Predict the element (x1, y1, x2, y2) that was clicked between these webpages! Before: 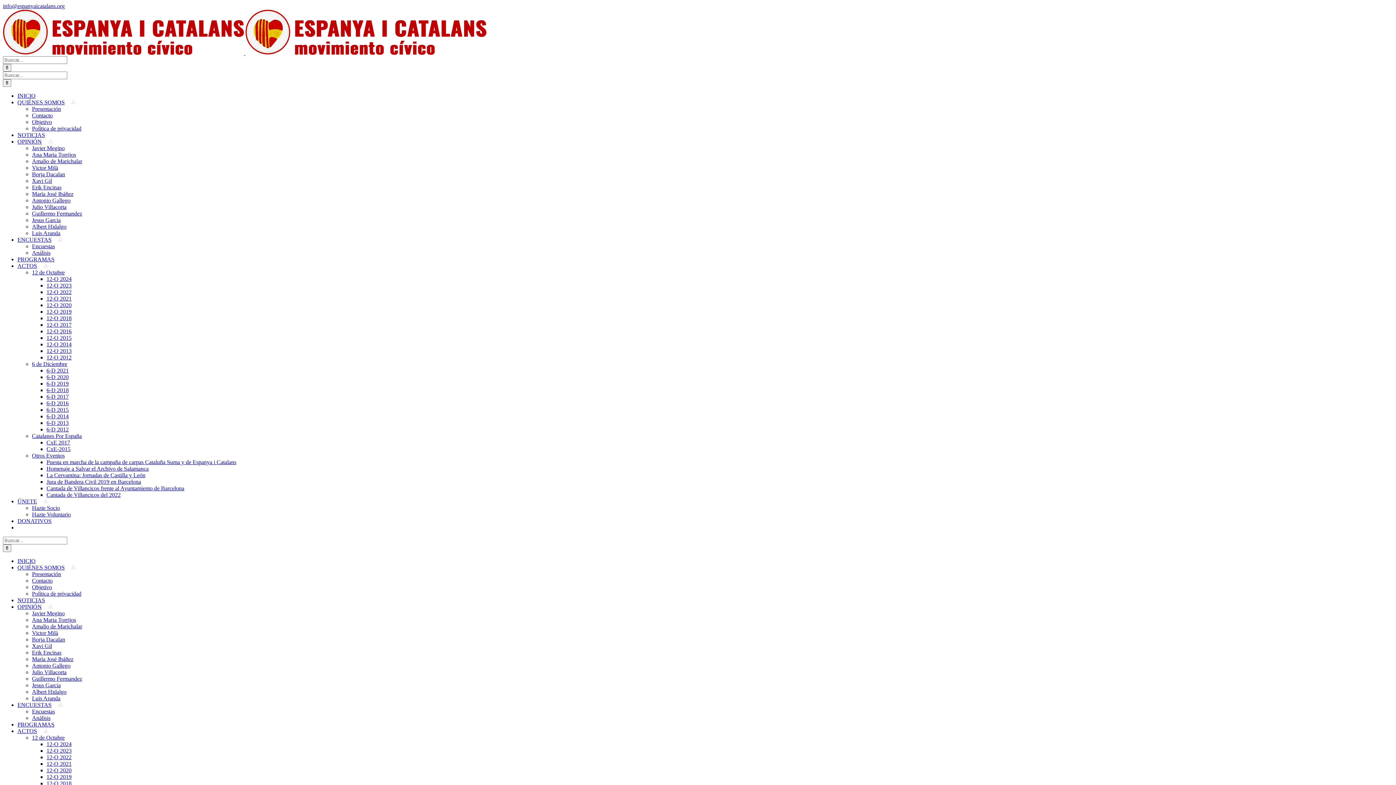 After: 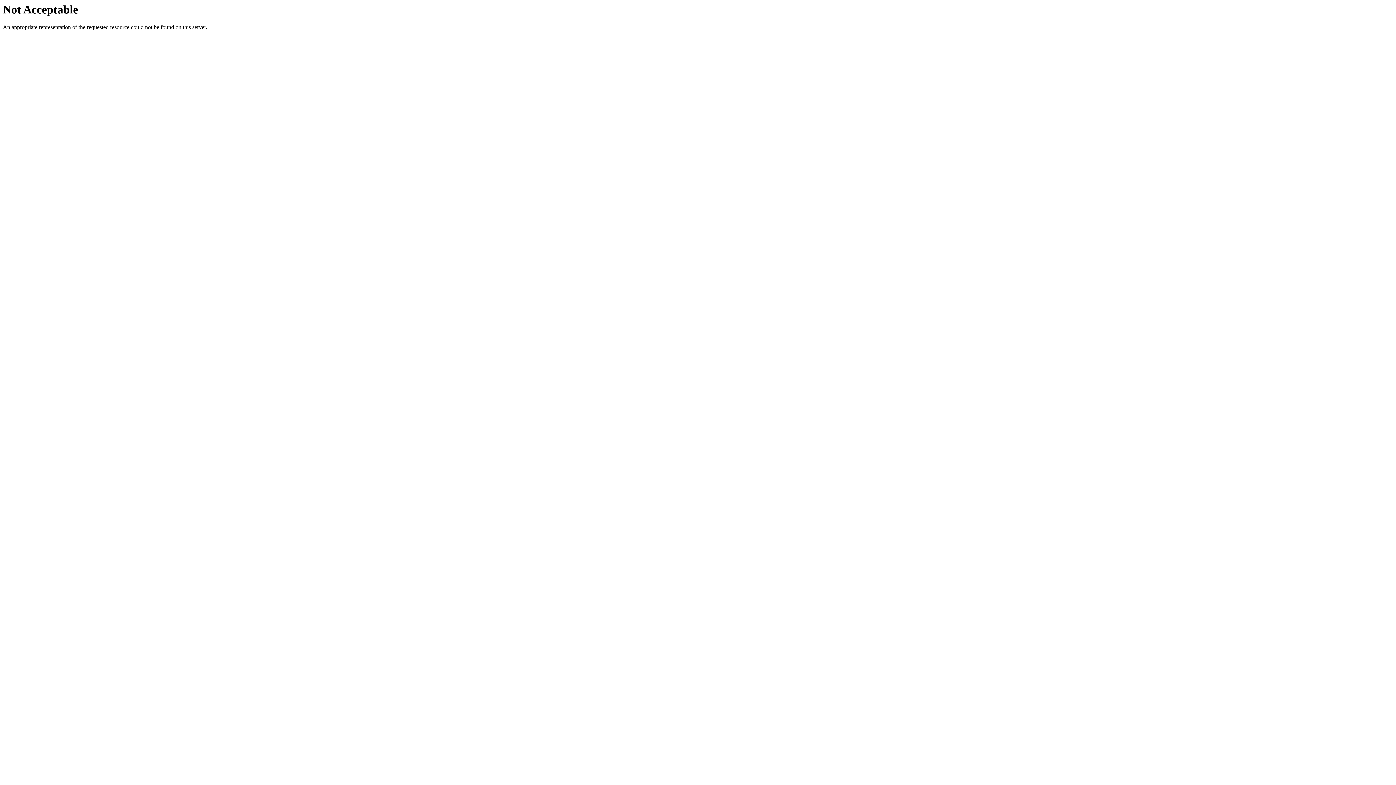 Action: label: NOTICIAS bbox: (17, 132, 50, 138)